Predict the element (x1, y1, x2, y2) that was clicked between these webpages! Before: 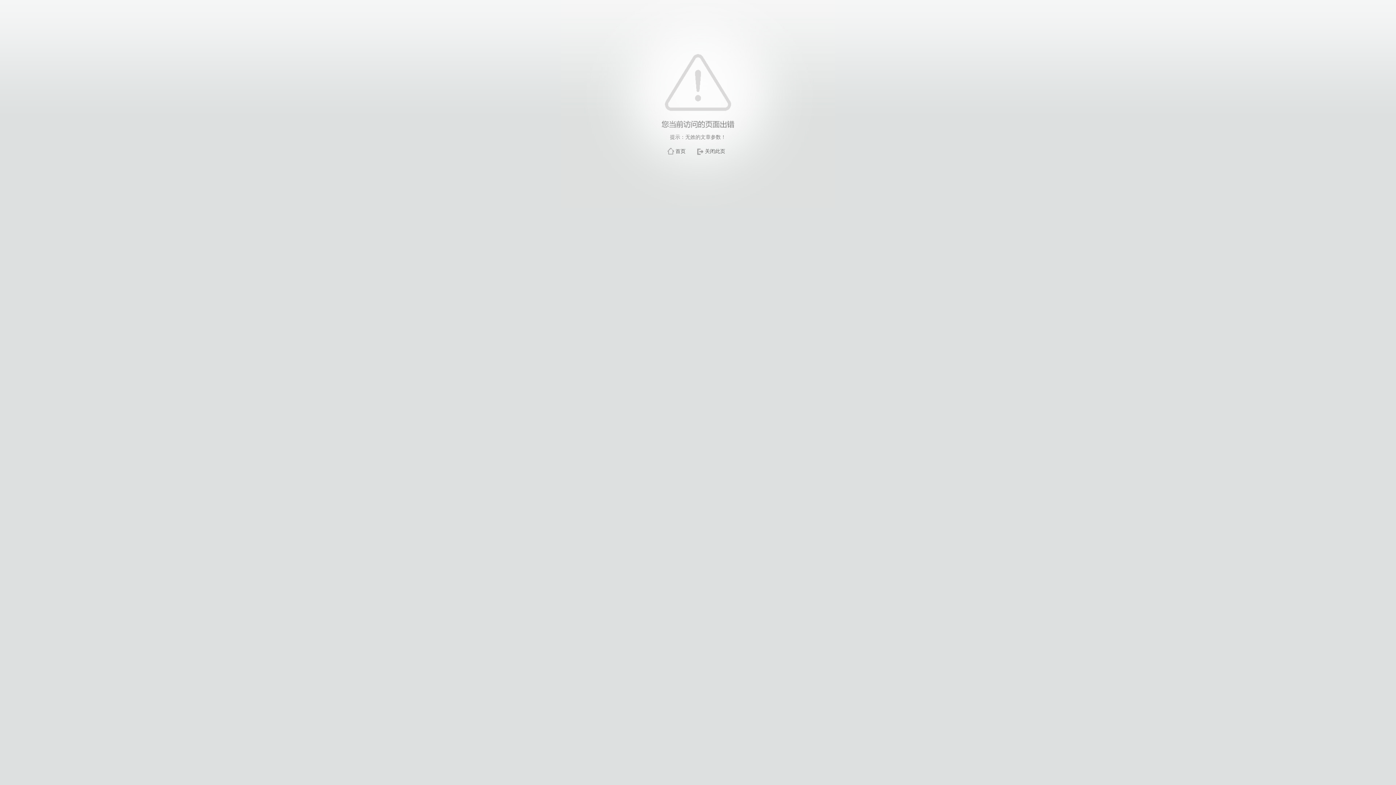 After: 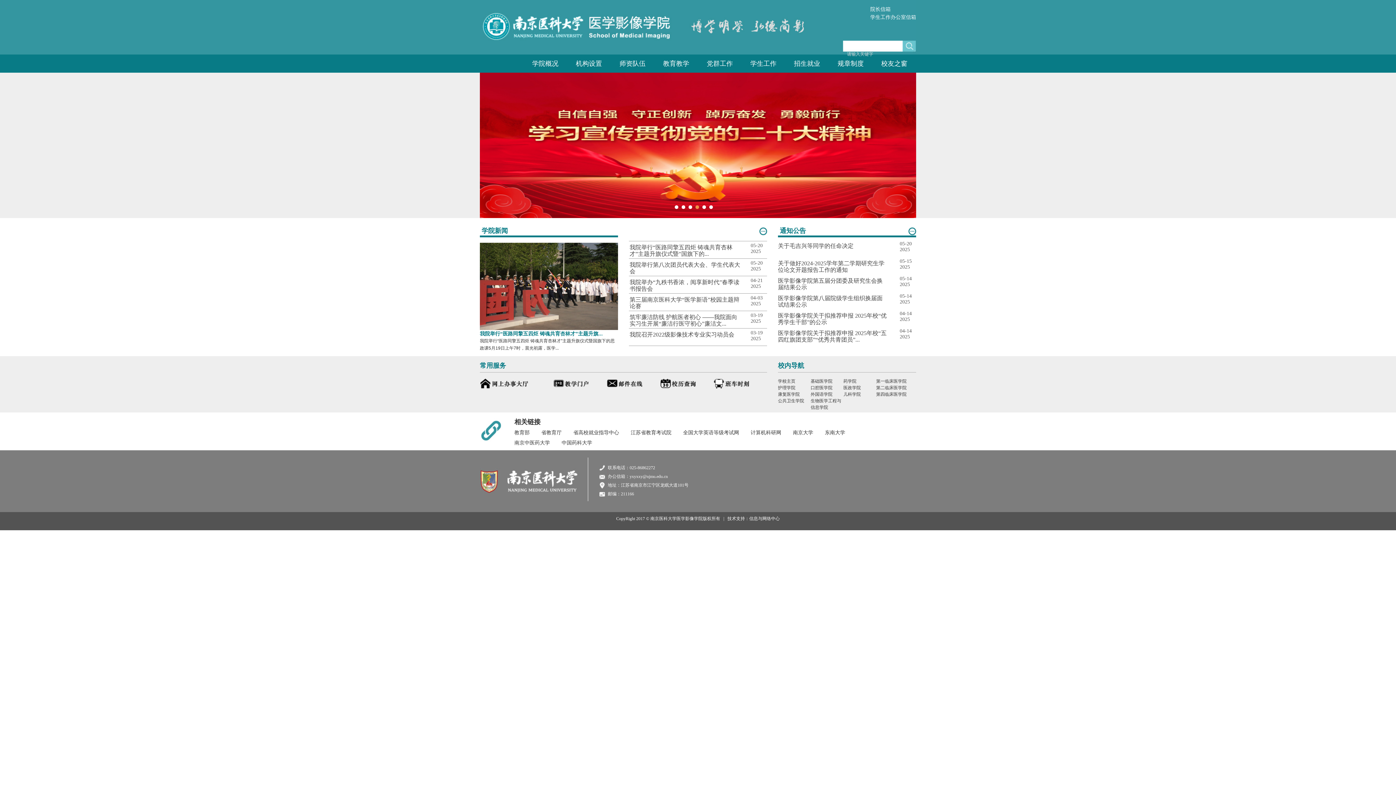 Action: bbox: (675, 148, 685, 154) label: 首页